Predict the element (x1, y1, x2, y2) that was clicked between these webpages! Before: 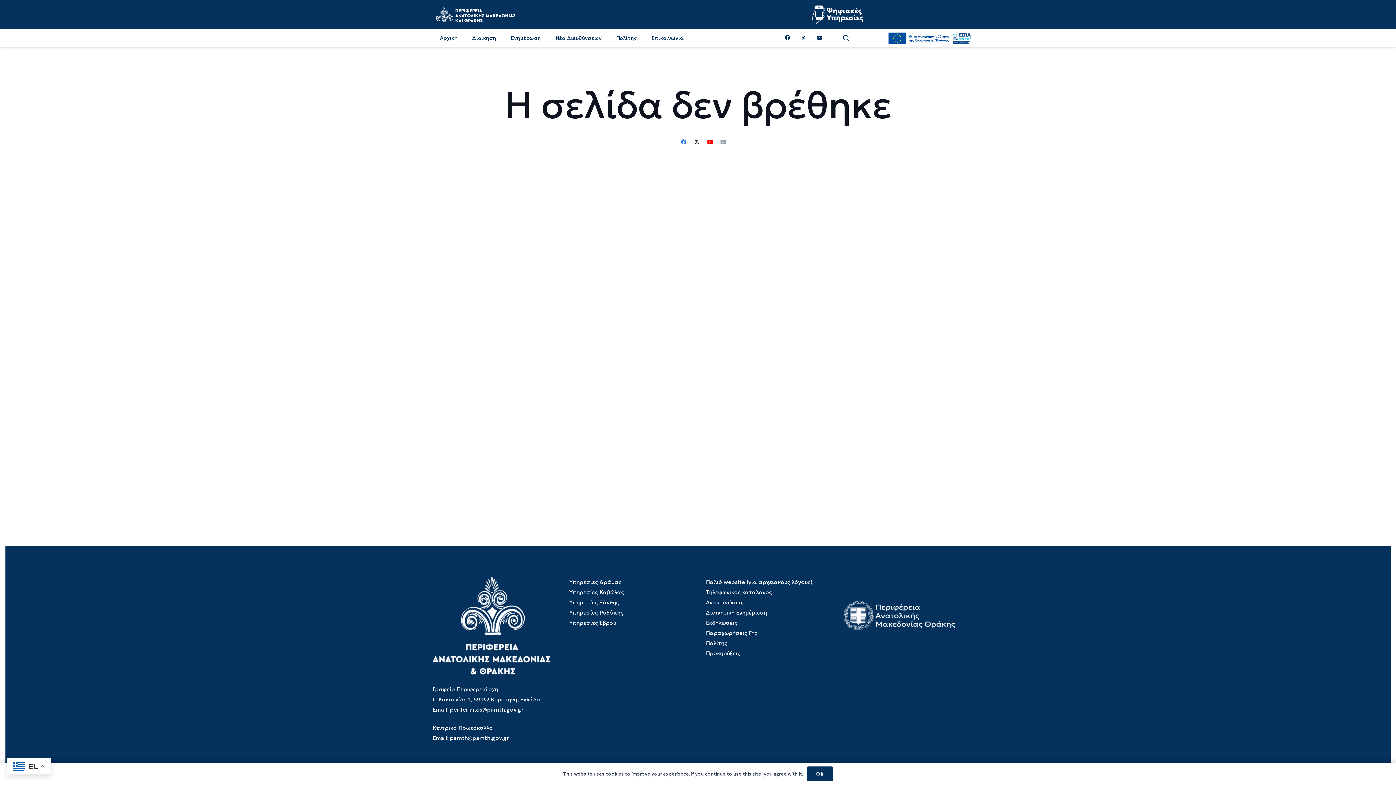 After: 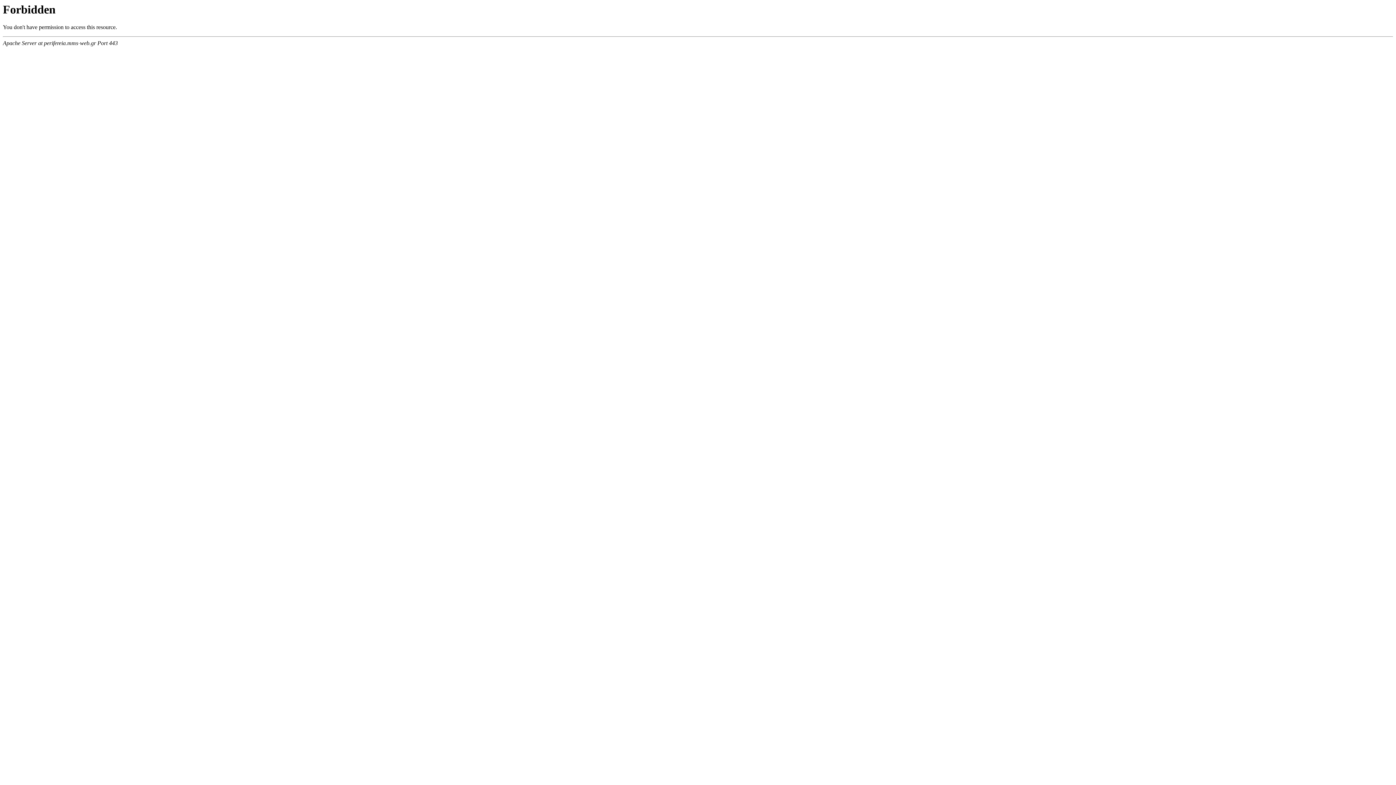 Action: label: Υπηρεσίες Δράμας bbox: (569, 578, 621, 585)